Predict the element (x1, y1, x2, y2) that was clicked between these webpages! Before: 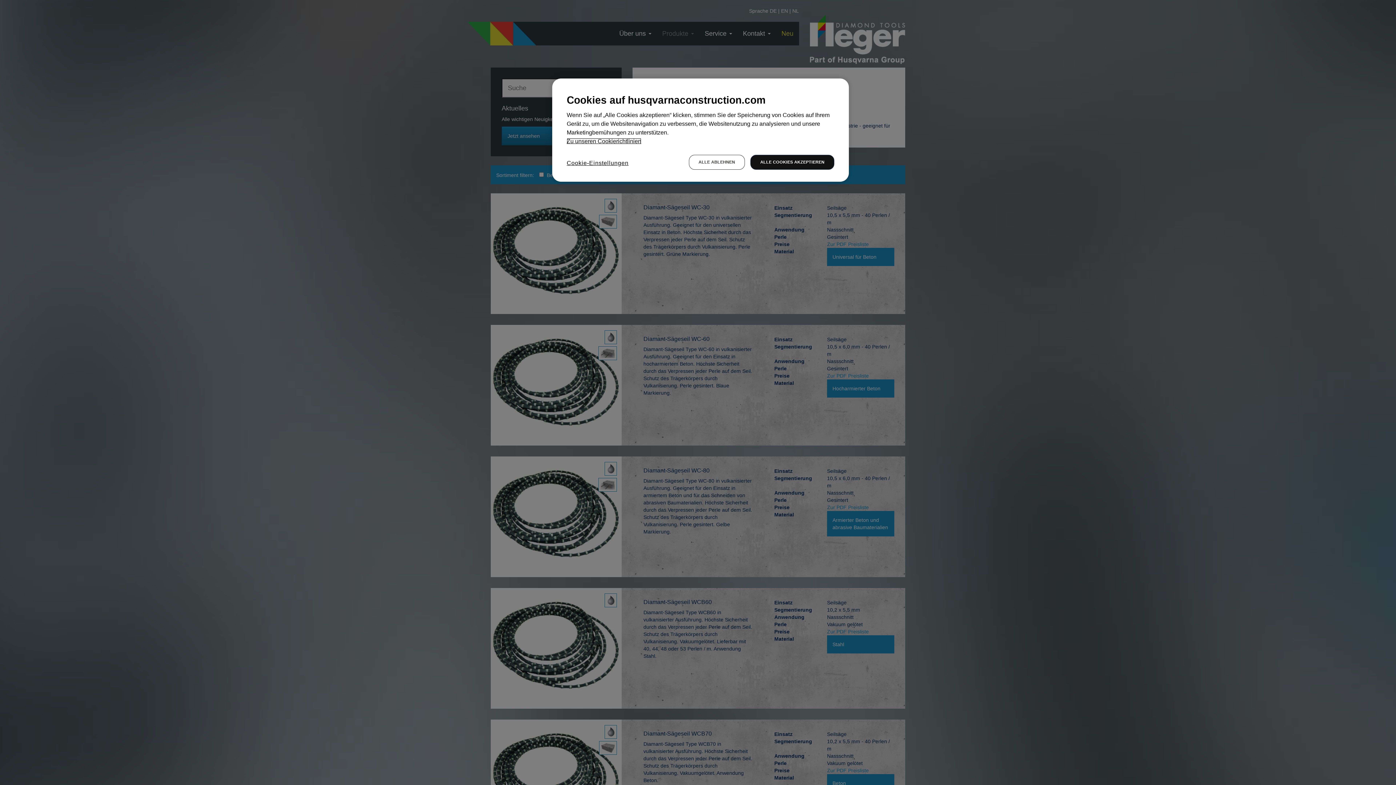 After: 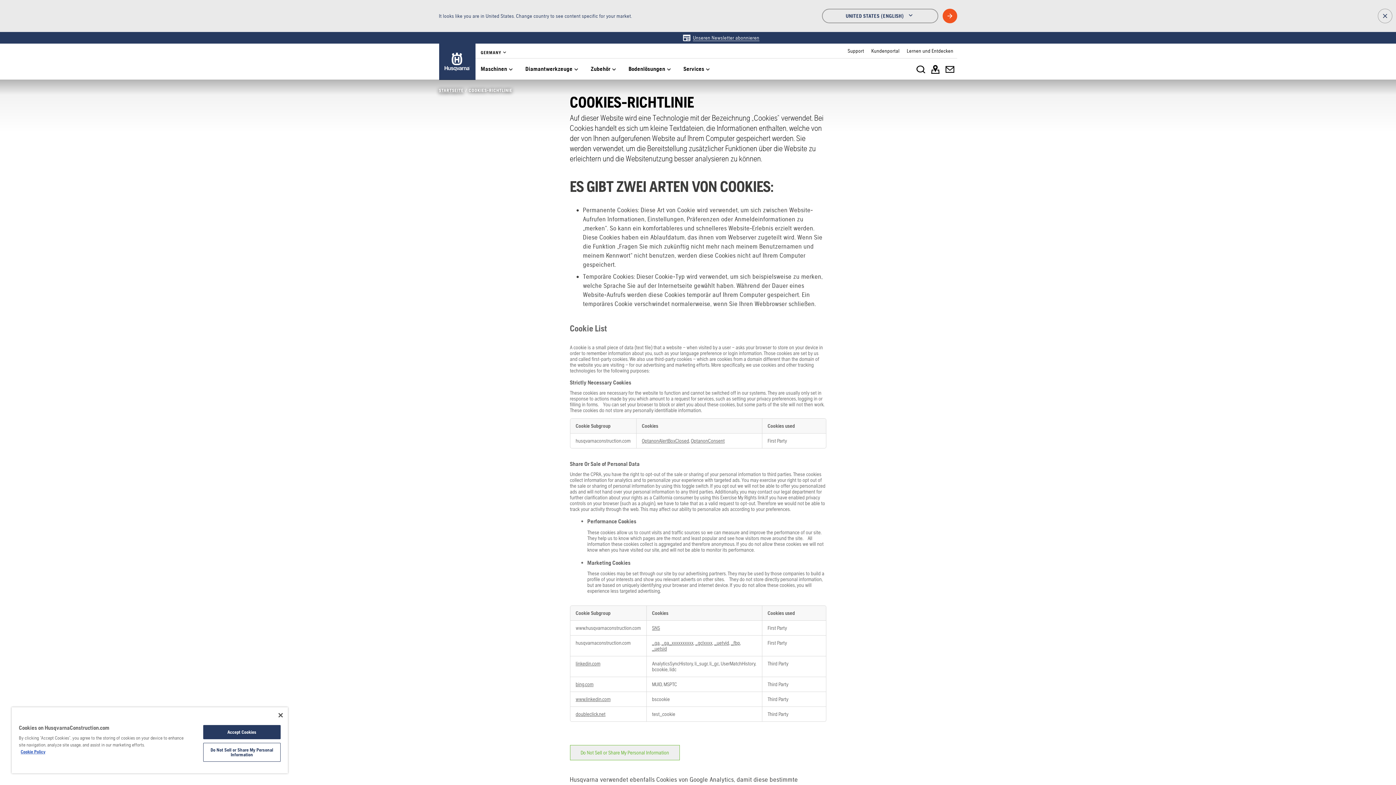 Action: bbox: (566, 138, 641, 144) label: Weitere Informationen zum Datenschutz